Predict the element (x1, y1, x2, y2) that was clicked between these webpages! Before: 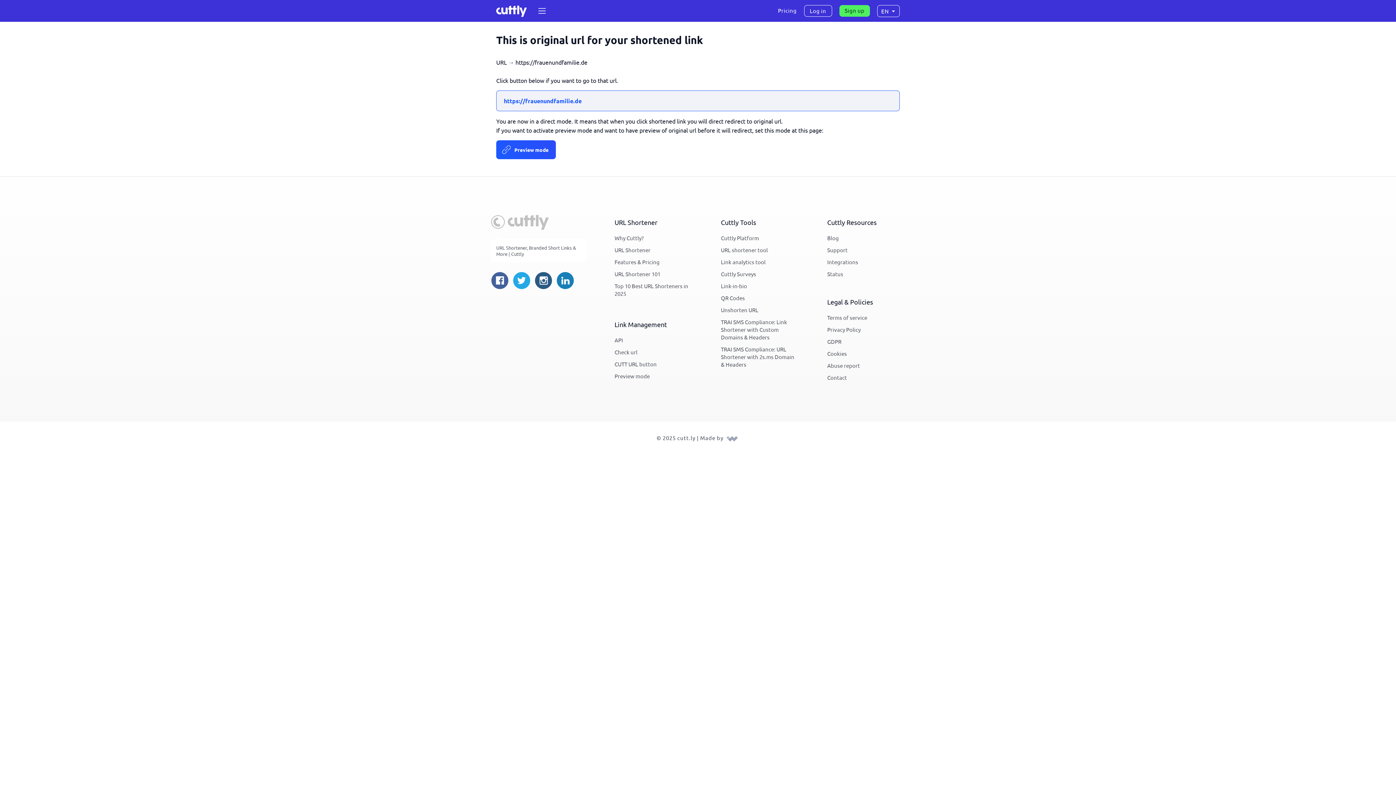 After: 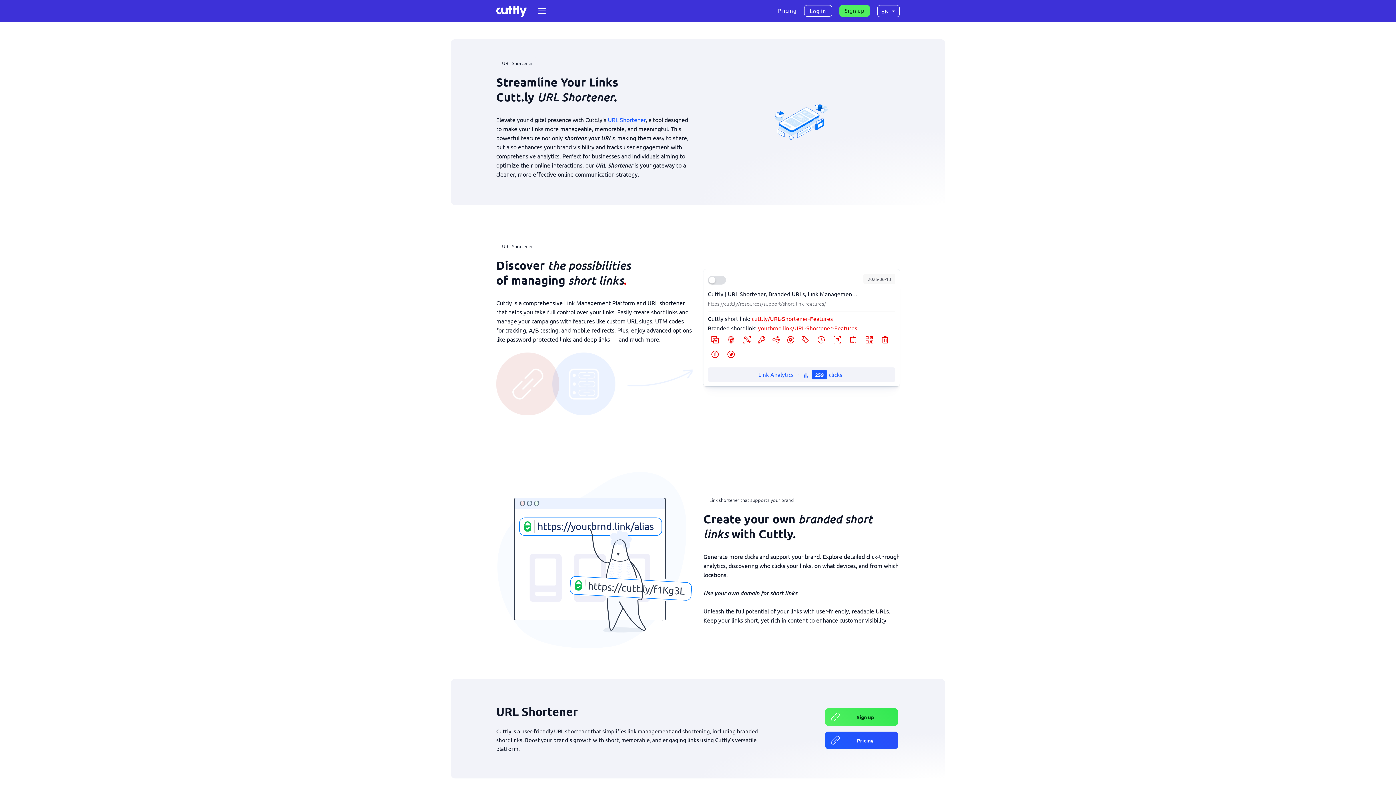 Action: label: URL shortener tool bbox: (721, 244, 768, 255)